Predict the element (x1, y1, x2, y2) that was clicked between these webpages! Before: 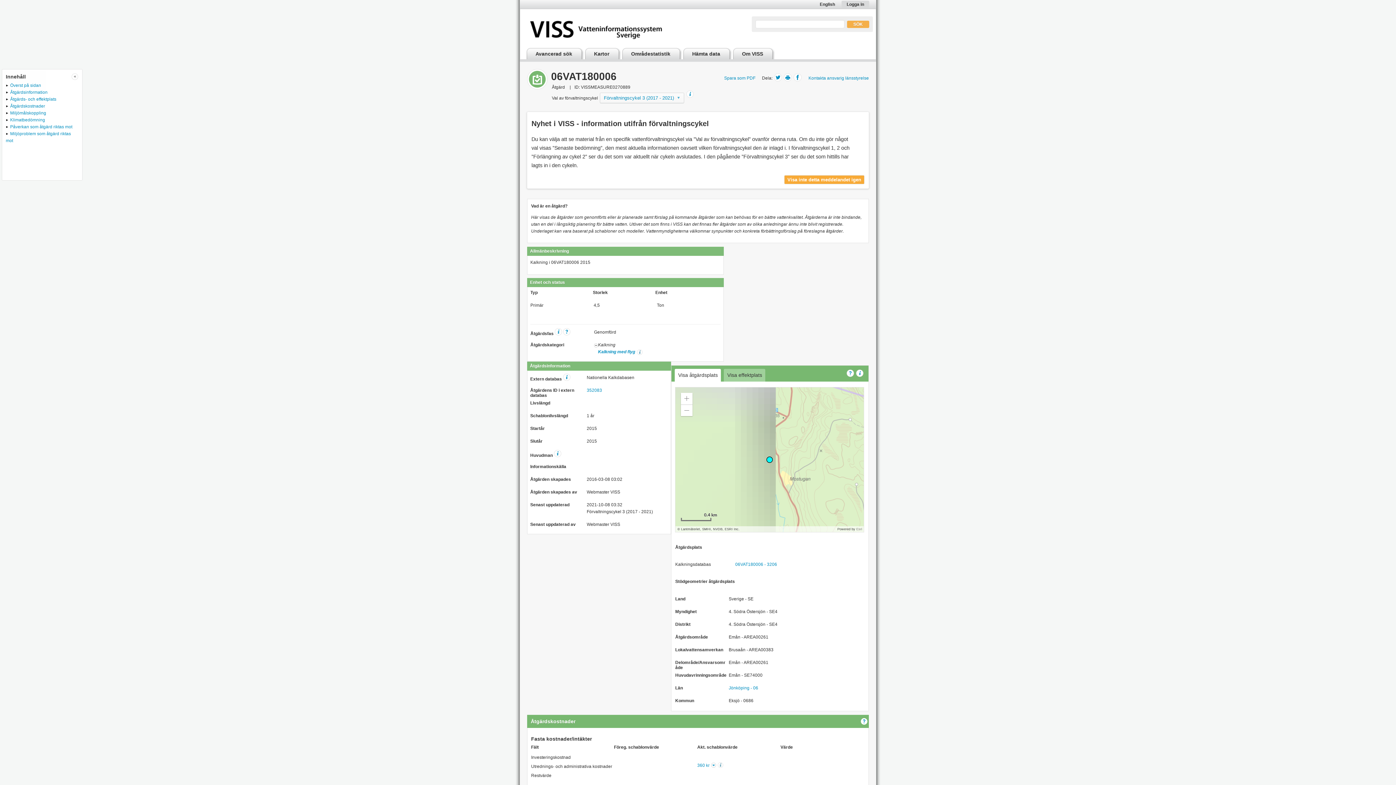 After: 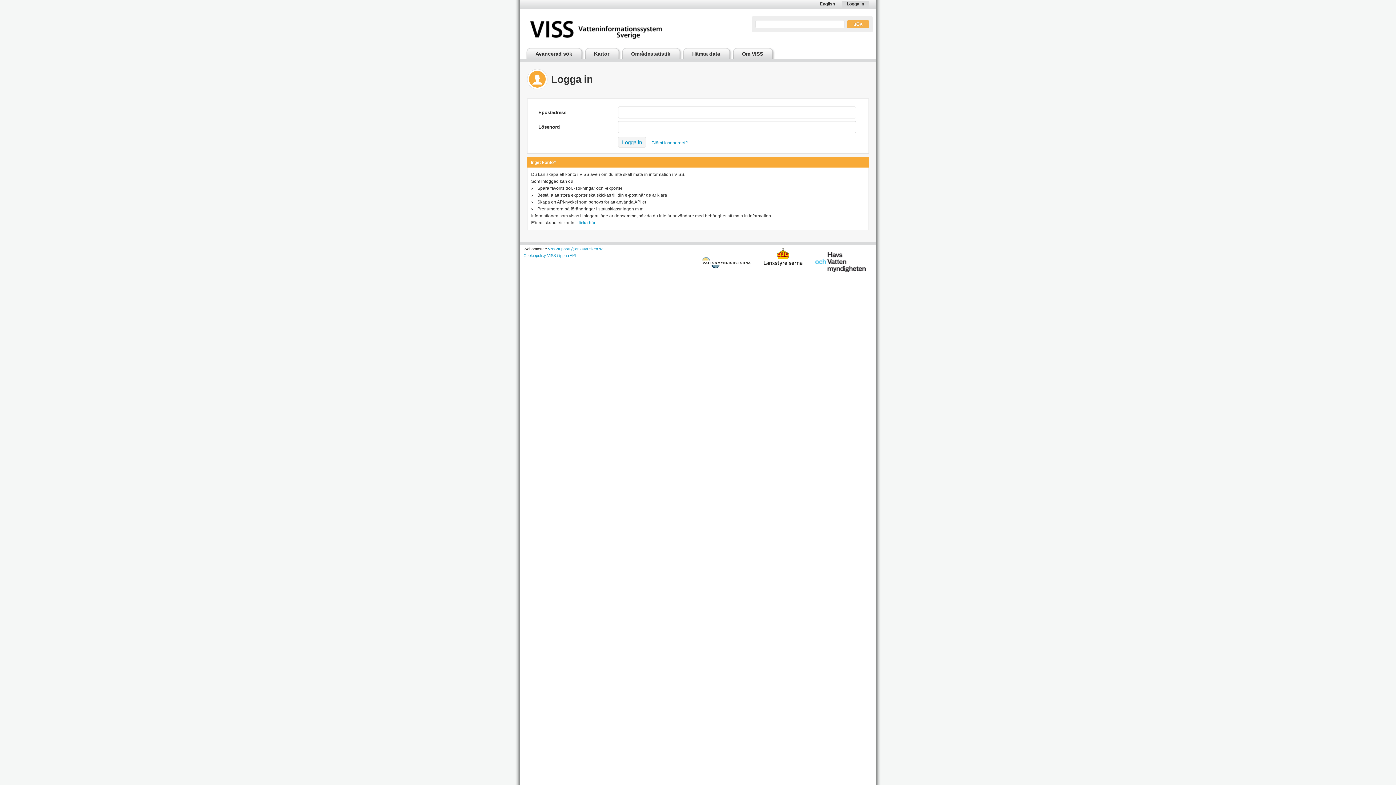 Action: label: Logga in bbox: (841, 0, 869, 8)